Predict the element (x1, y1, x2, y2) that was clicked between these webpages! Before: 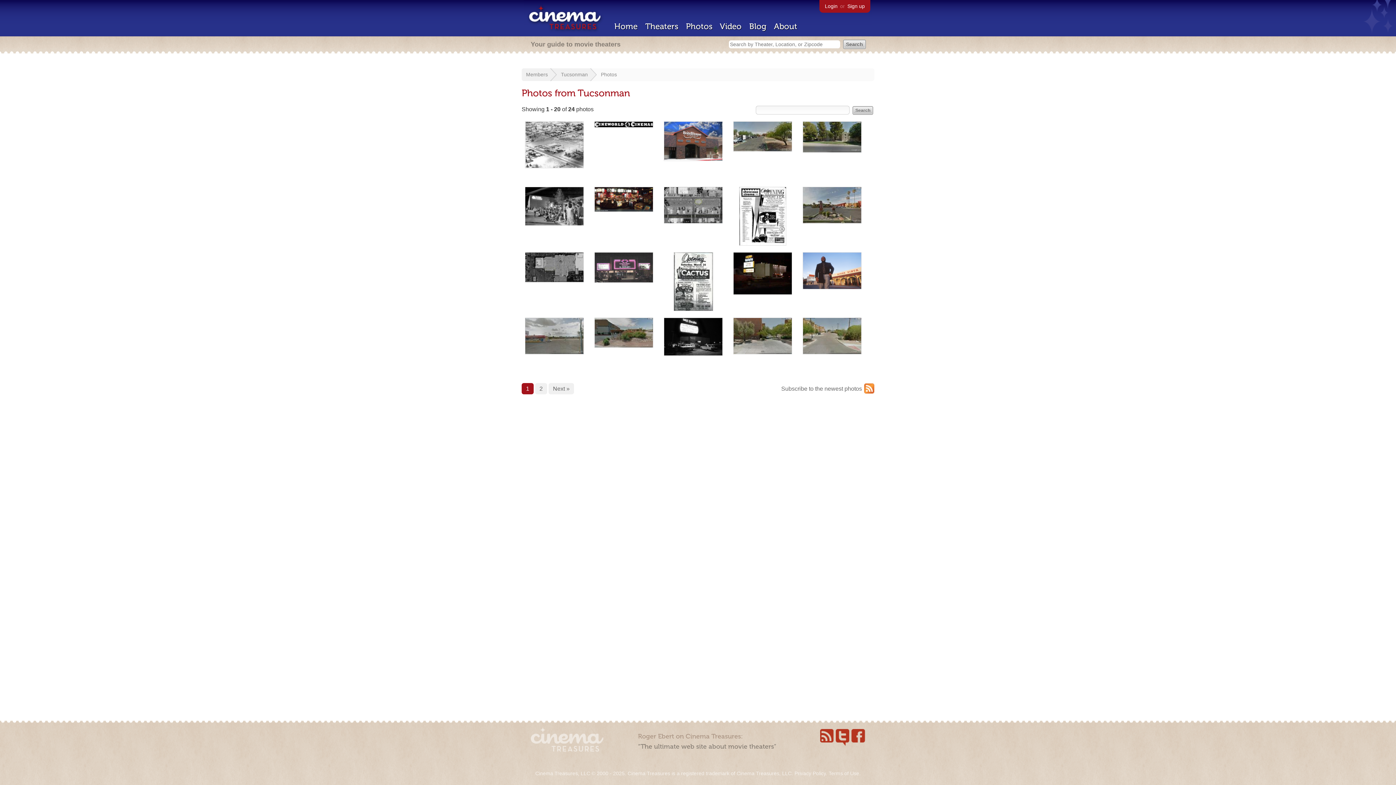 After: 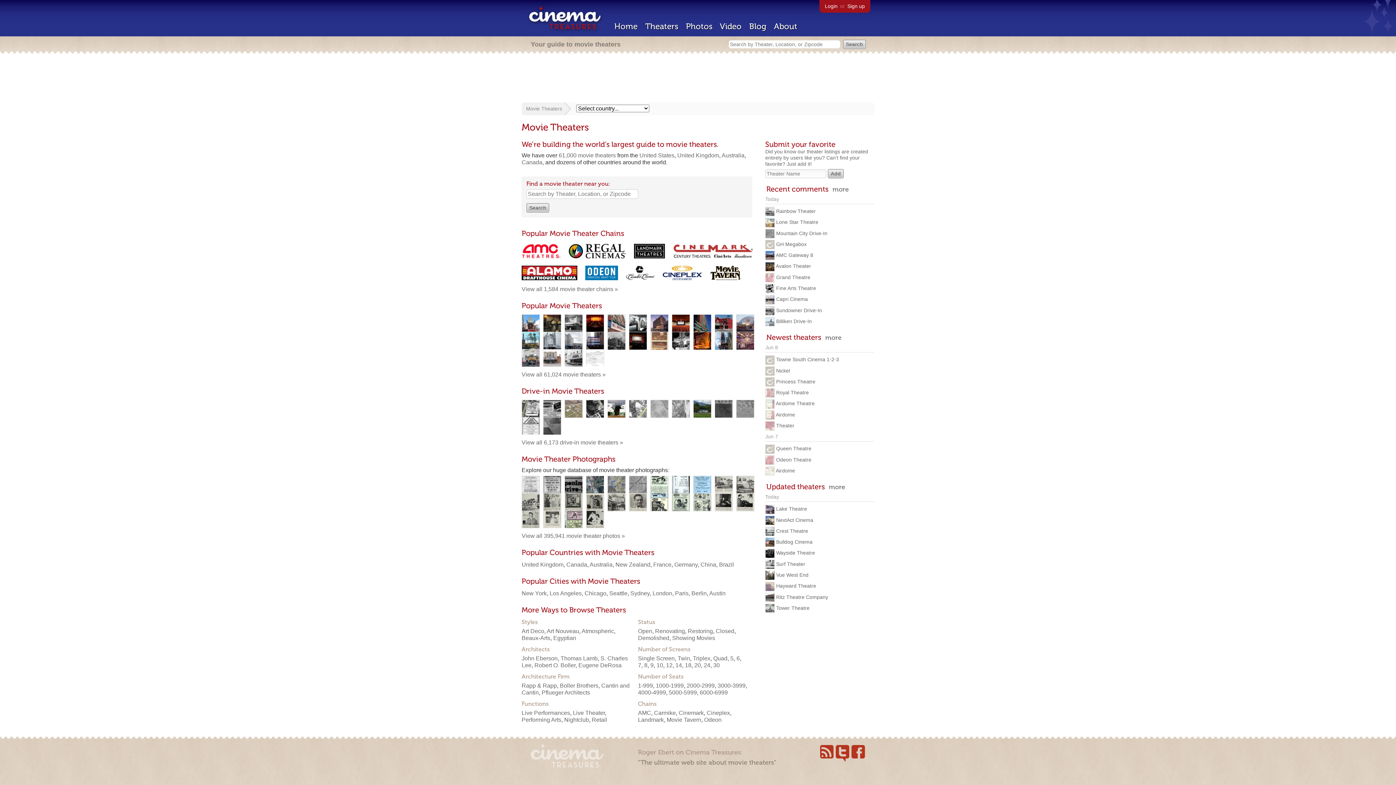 Action: bbox: (645, 21, 678, 31) label: Theaters